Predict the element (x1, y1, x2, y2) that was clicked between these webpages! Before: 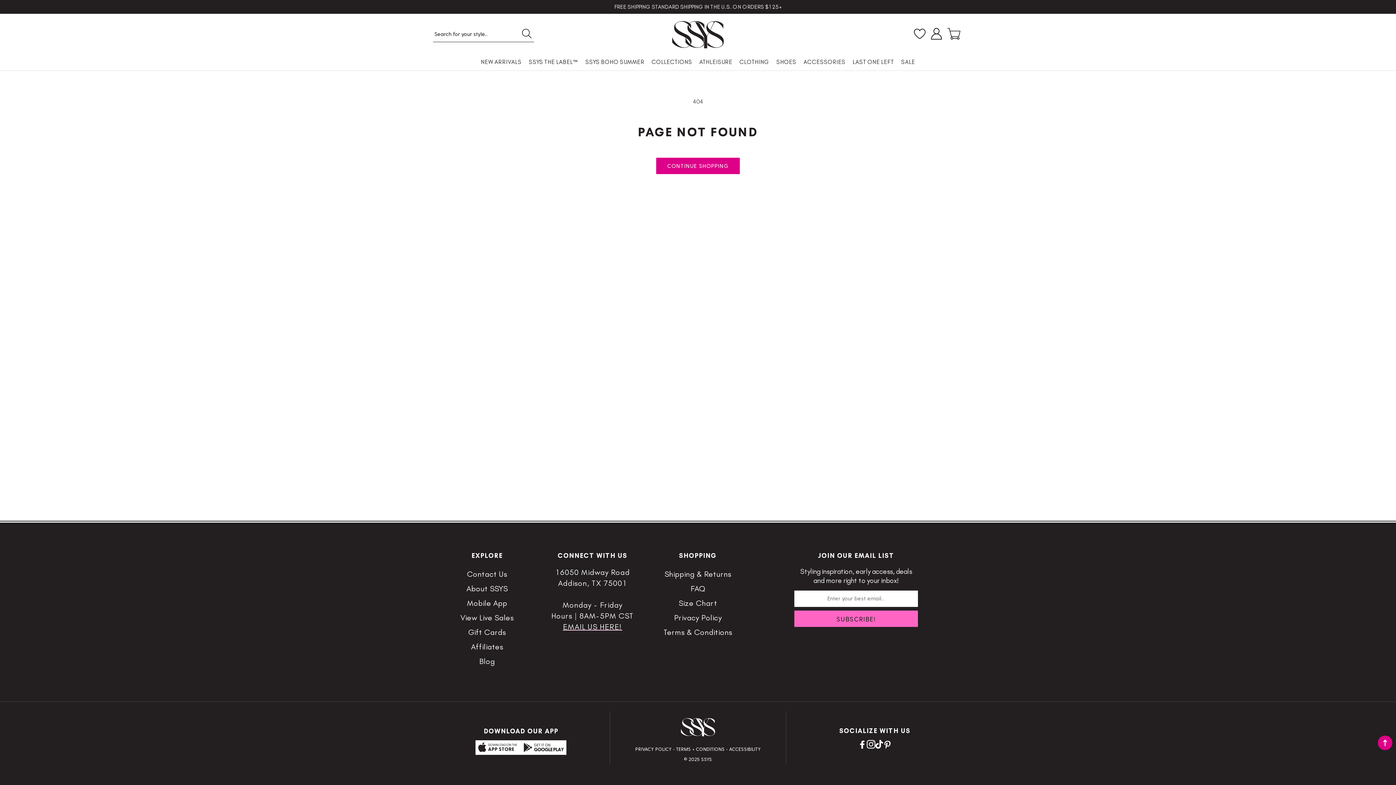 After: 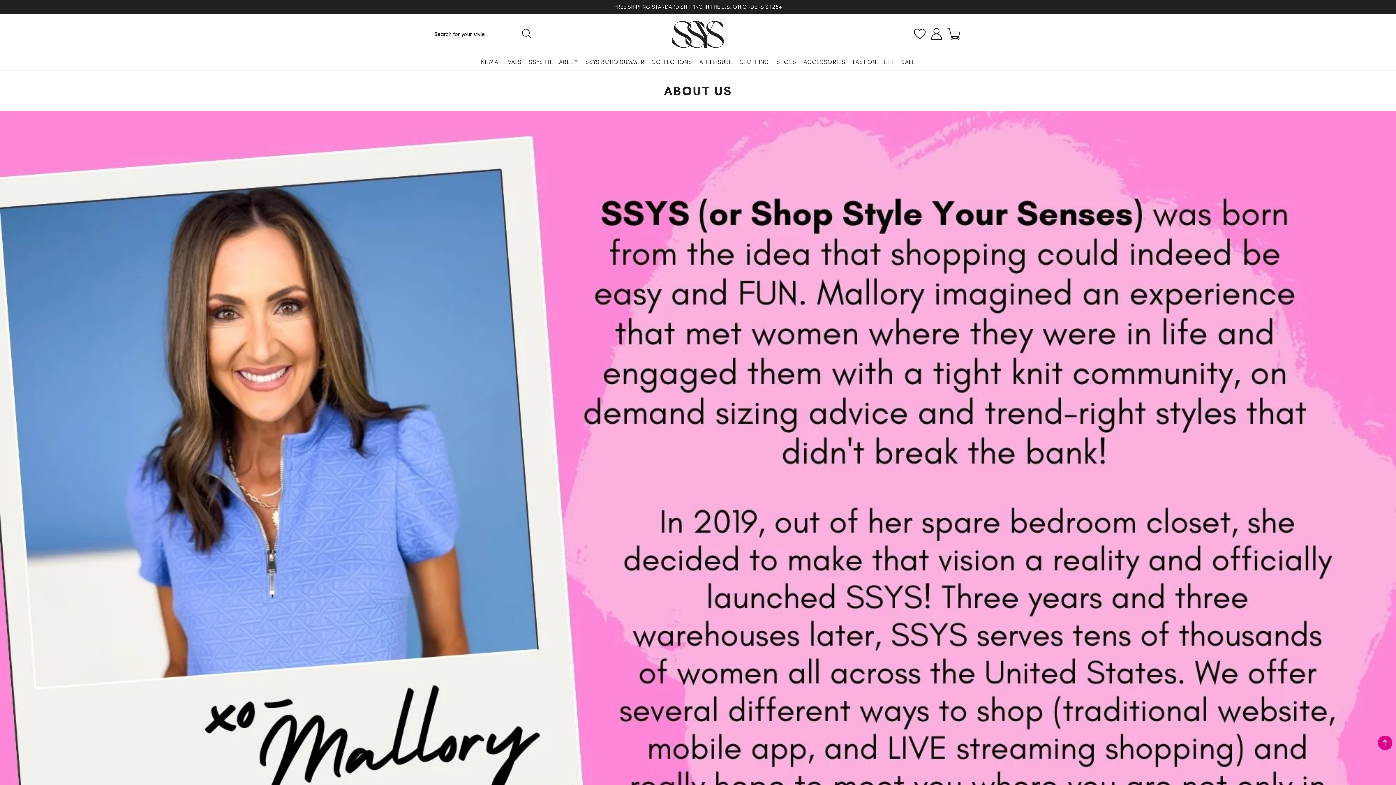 Action: bbox: (466, 581, 508, 596) label: About SSYS